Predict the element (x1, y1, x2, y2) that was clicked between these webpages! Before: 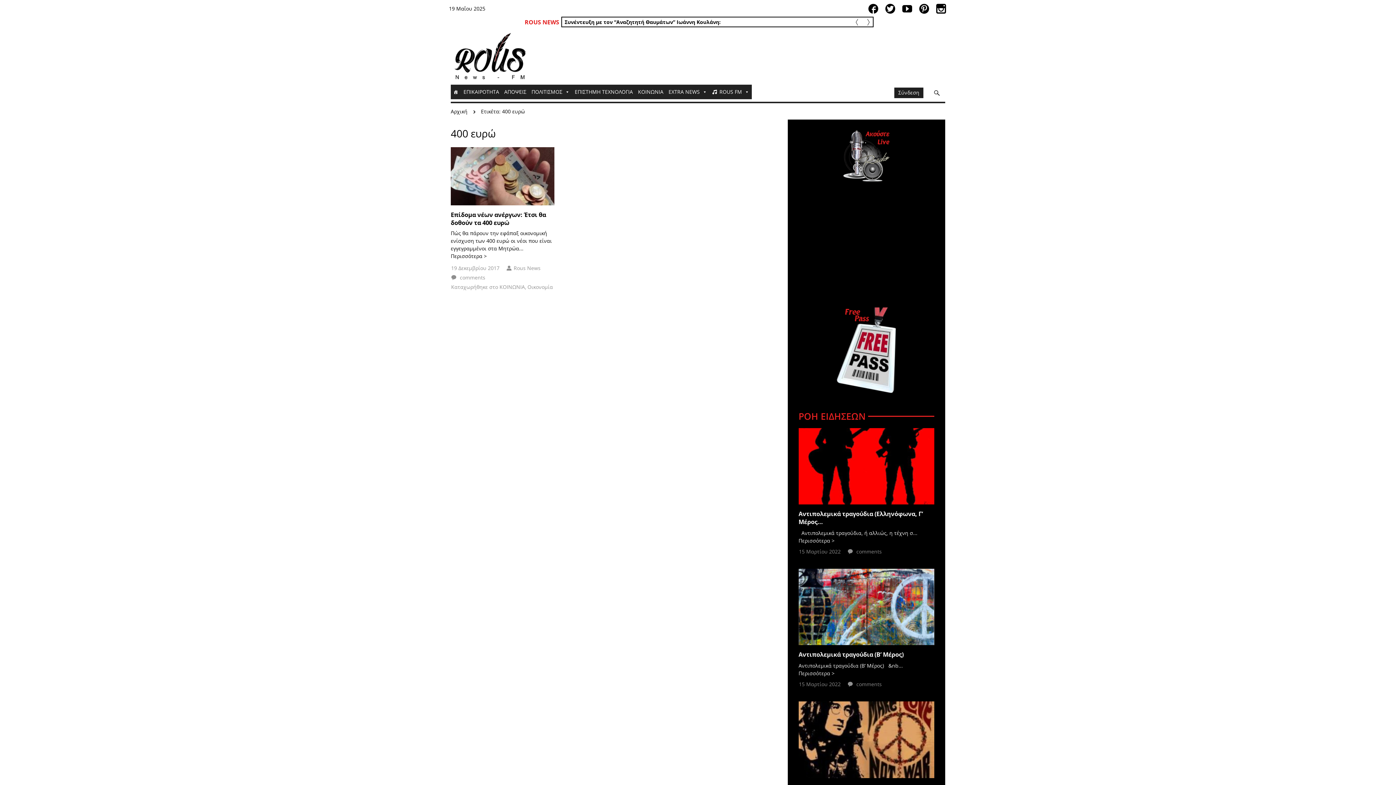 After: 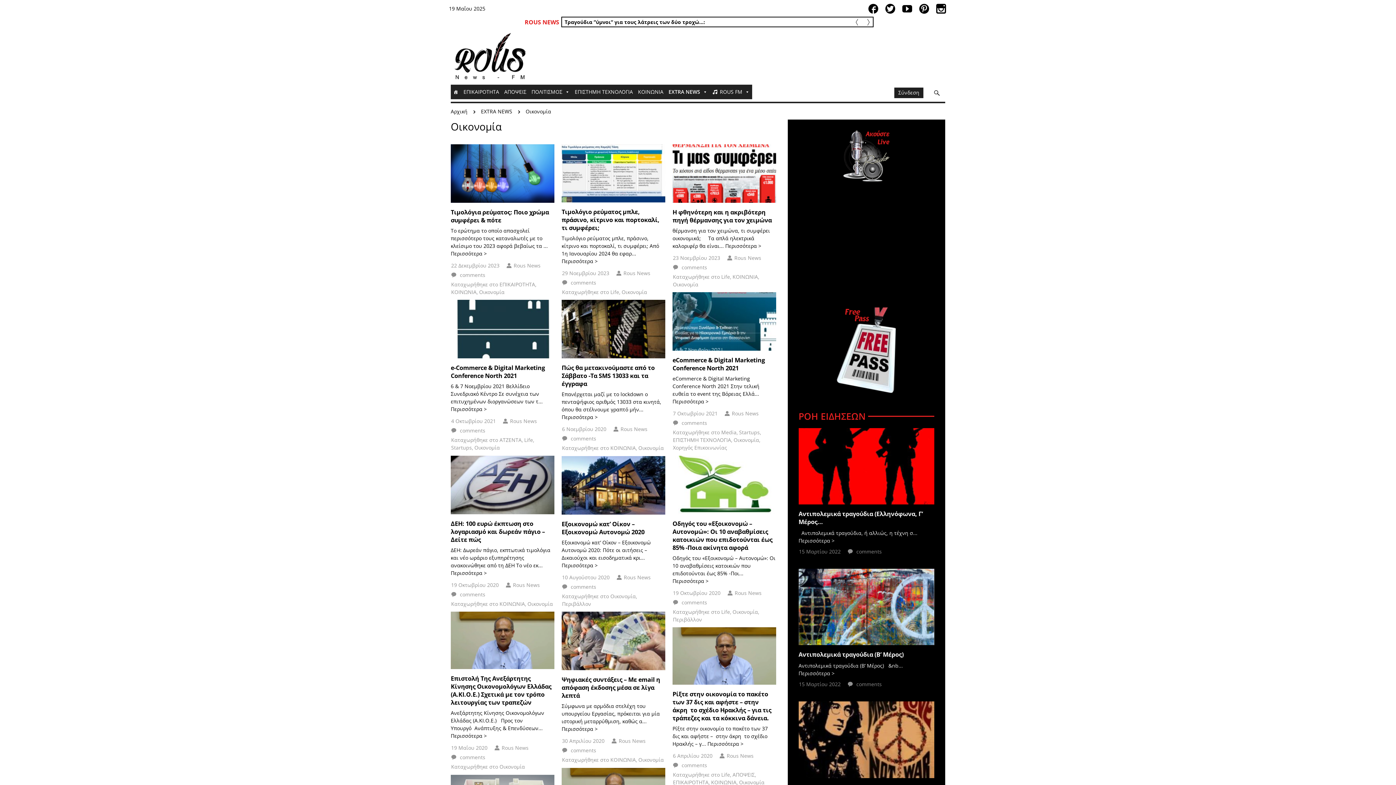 Action: bbox: (527, 283, 553, 290) label: Οικονομία